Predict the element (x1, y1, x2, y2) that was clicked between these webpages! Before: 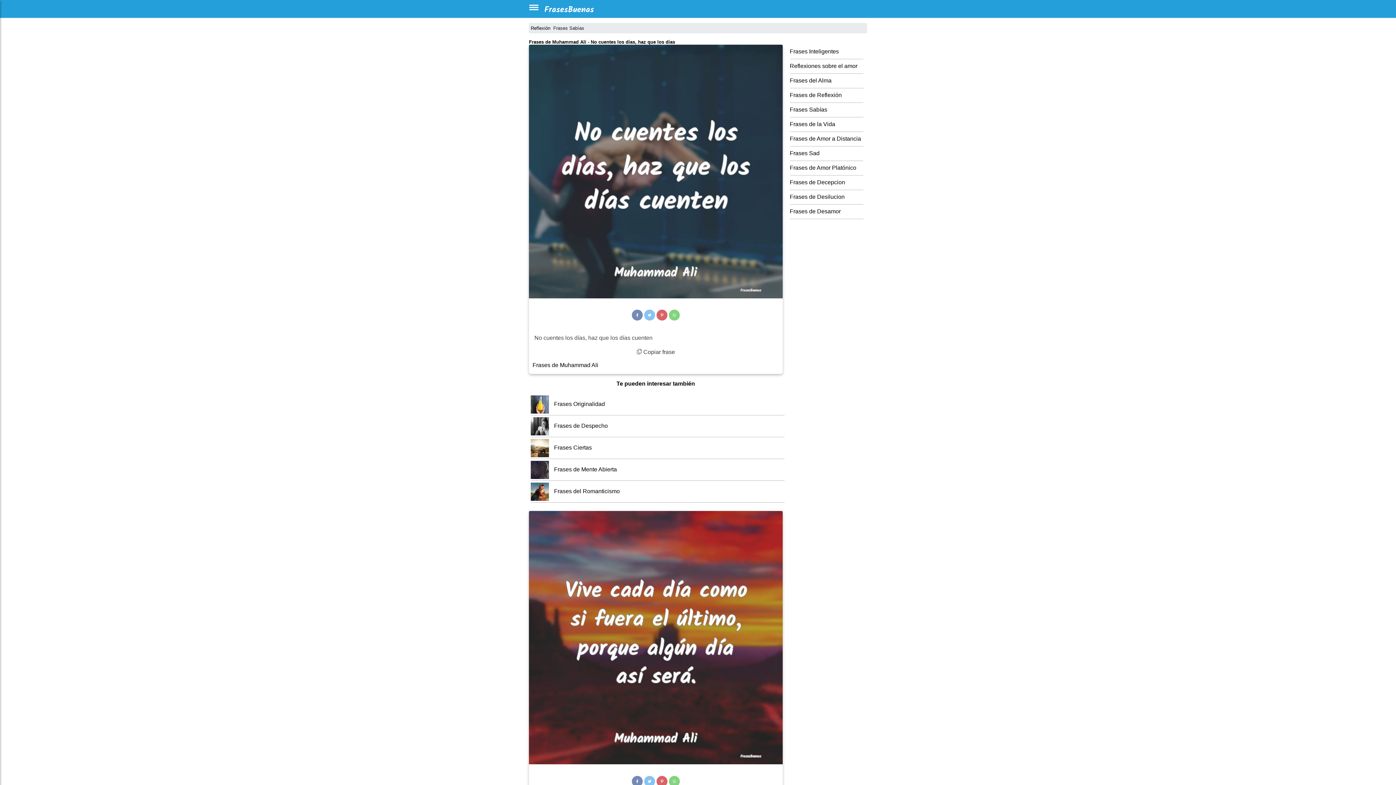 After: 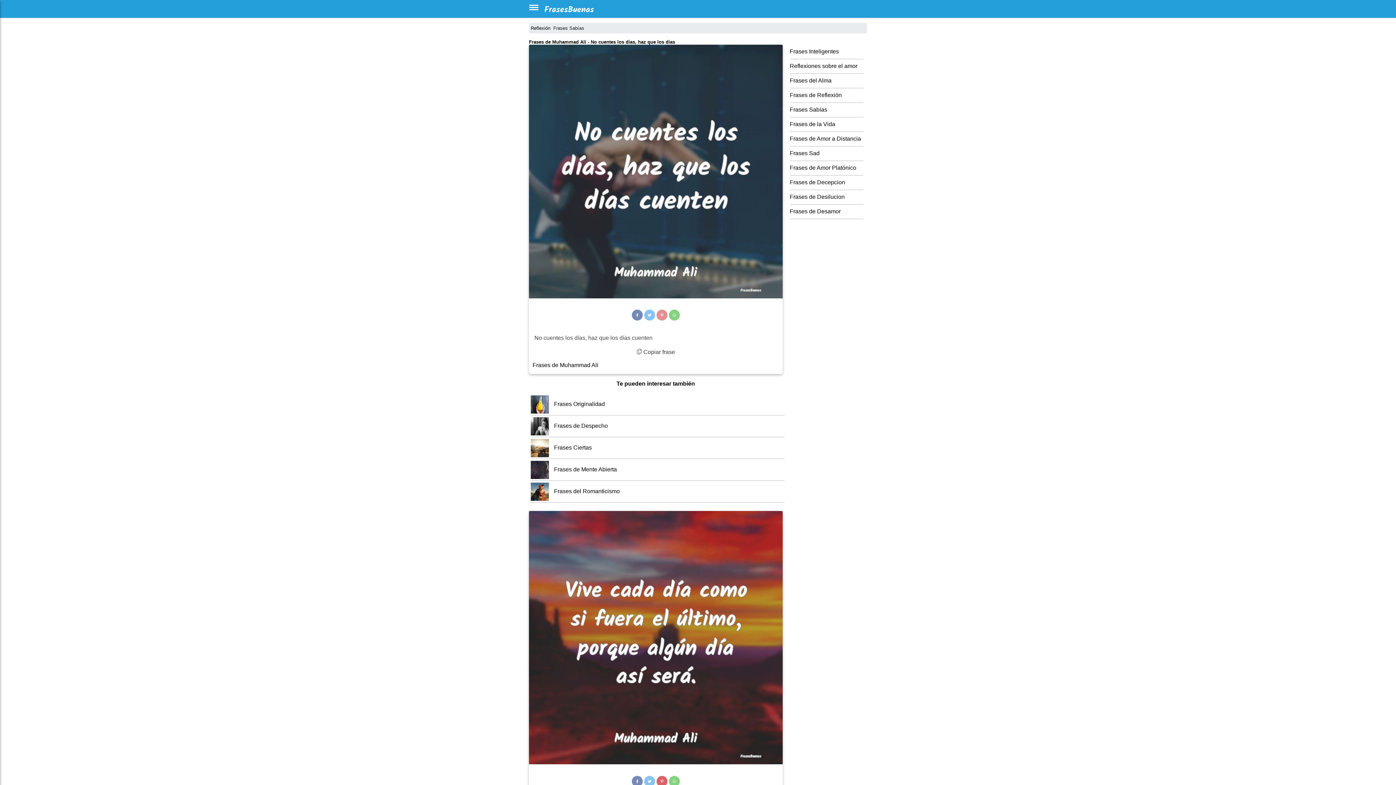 Action: bbox: (656, 309, 667, 320) label: compartir pinterest